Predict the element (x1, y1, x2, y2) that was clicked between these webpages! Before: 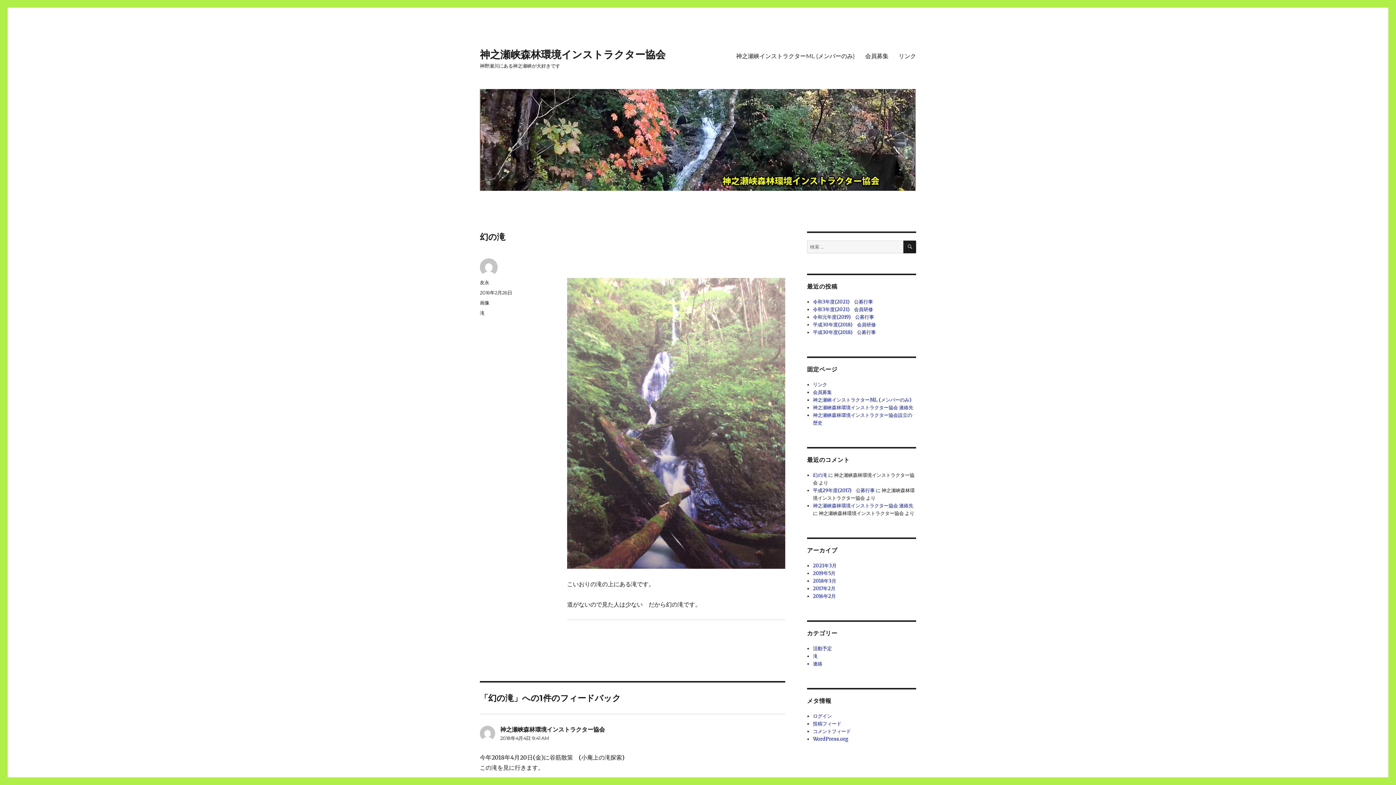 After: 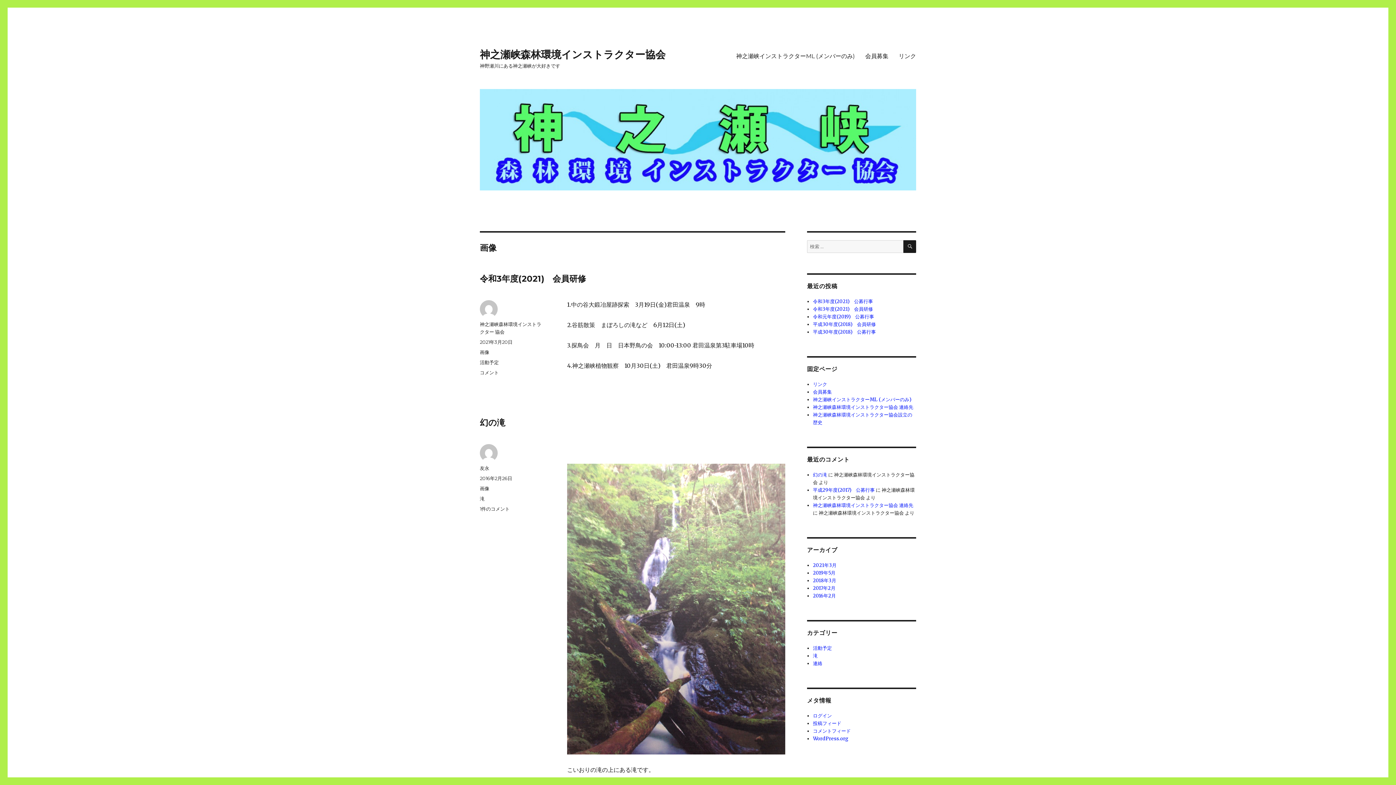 Action: bbox: (480, 299, 489, 305) label: 画像